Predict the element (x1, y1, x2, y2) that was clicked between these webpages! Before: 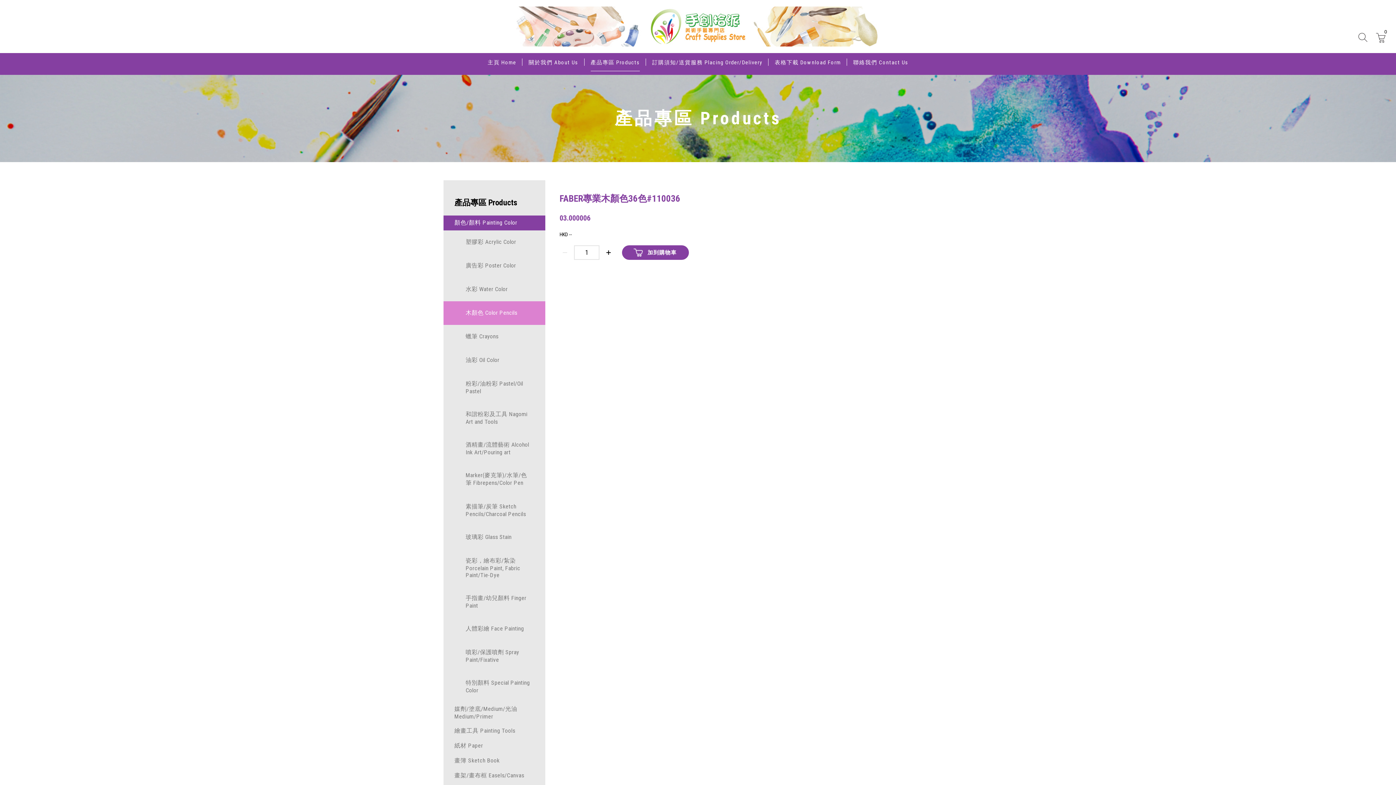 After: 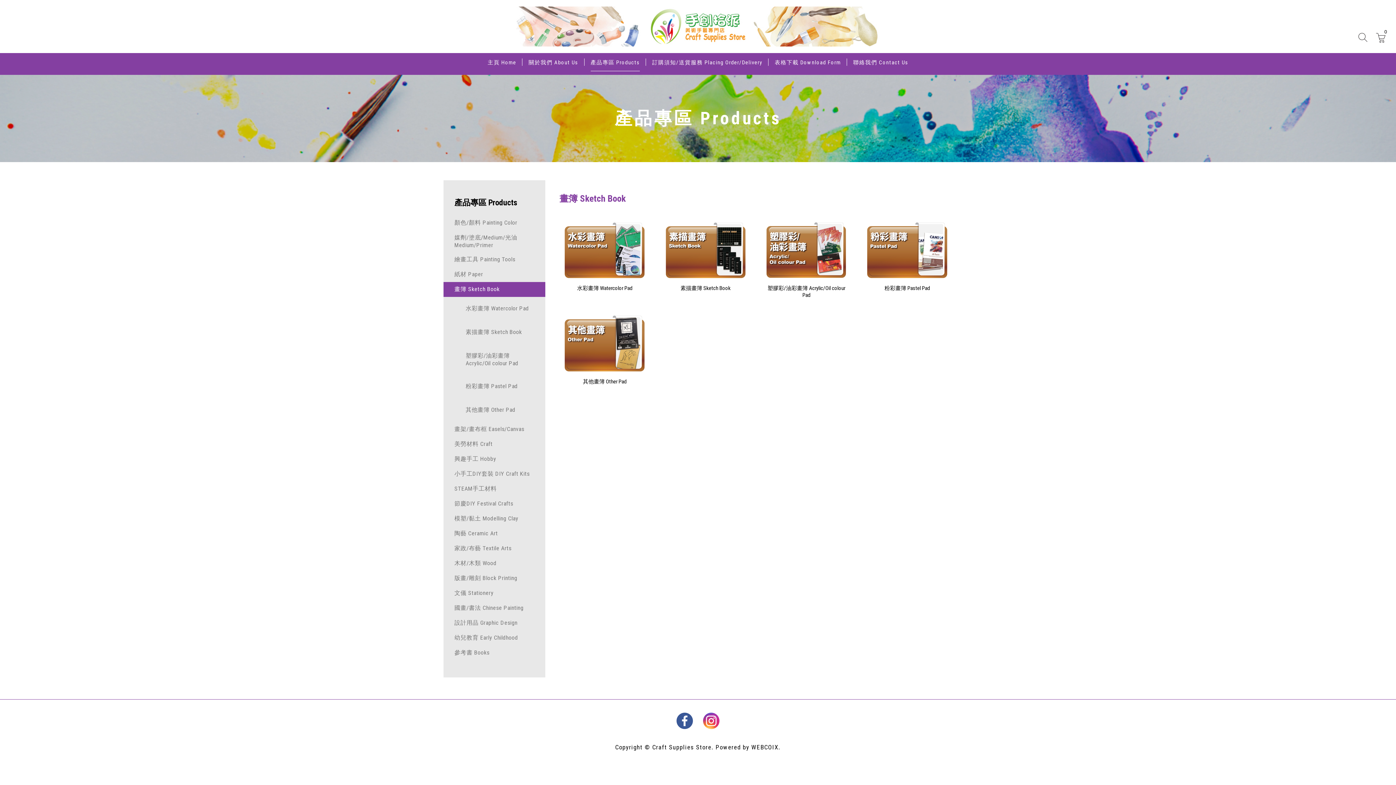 Action: label: 畫簿 Sketch Book bbox: (443, 753, 545, 768)